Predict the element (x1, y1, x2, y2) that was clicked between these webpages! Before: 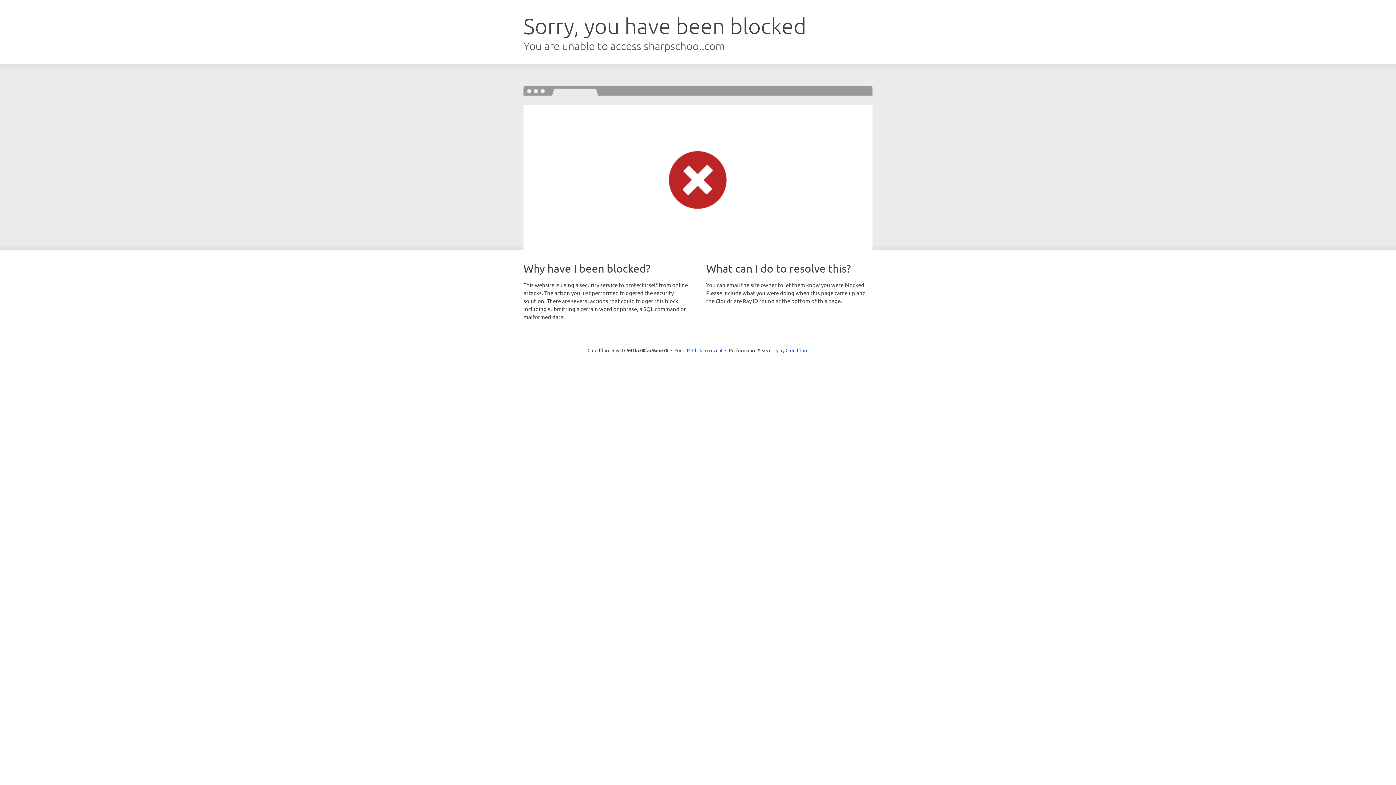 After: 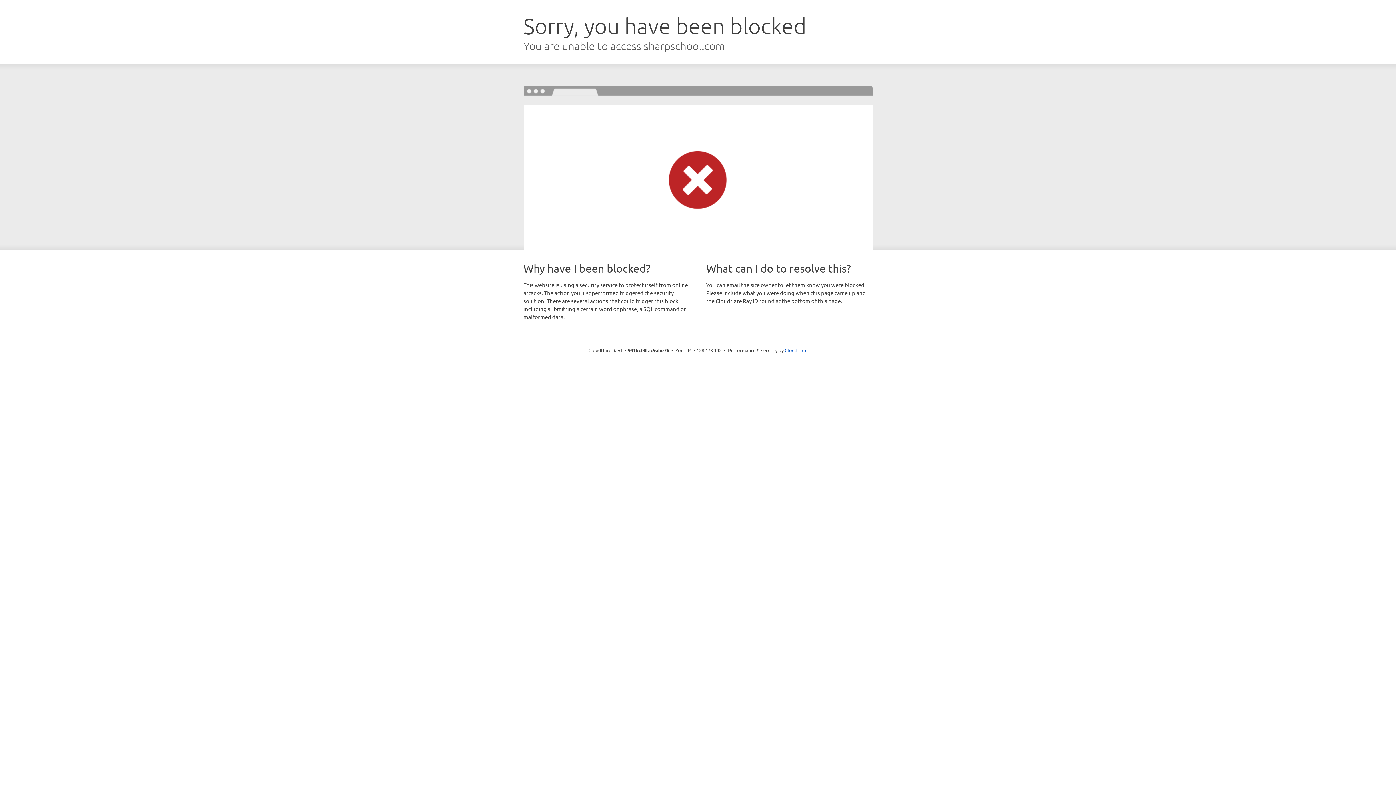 Action: label: Click to reveal bbox: (692, 346, 722, 353)